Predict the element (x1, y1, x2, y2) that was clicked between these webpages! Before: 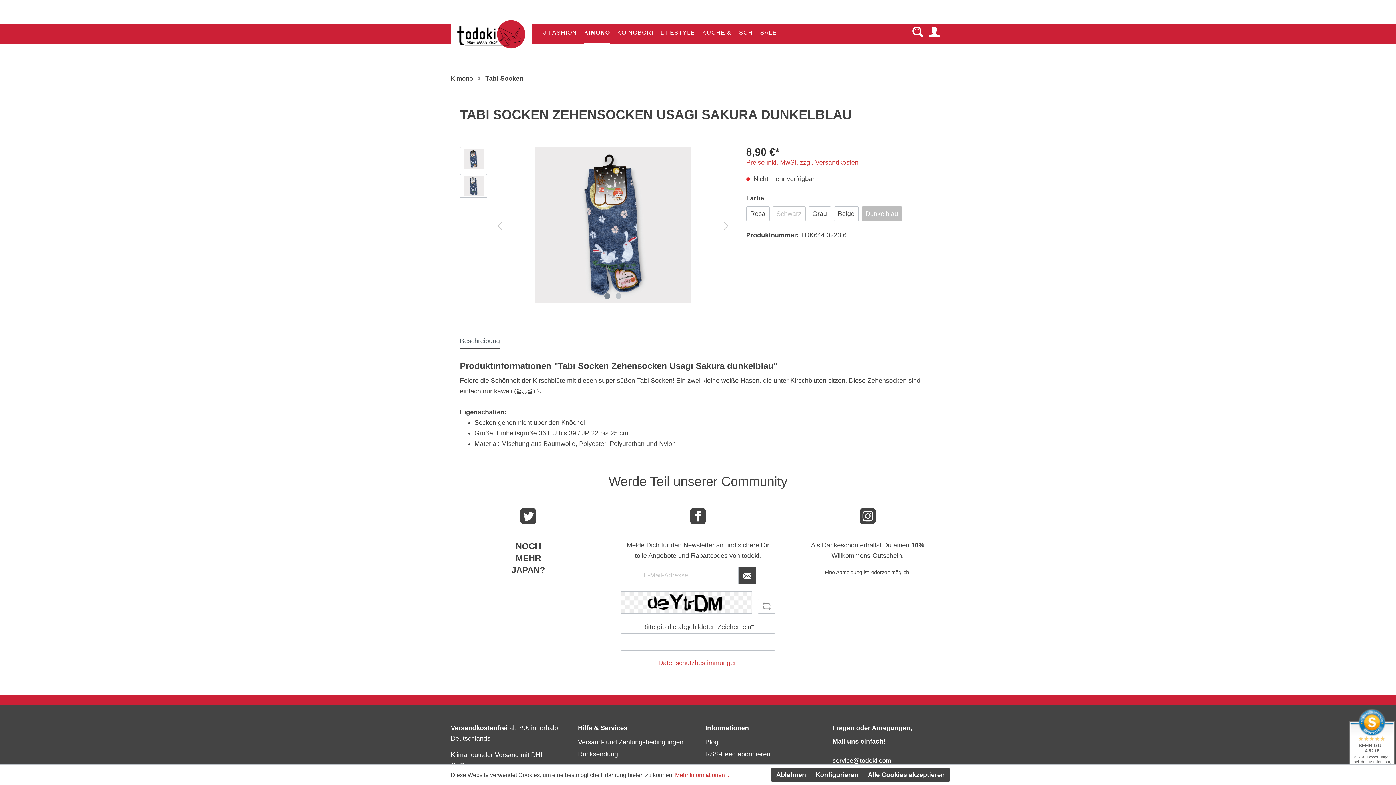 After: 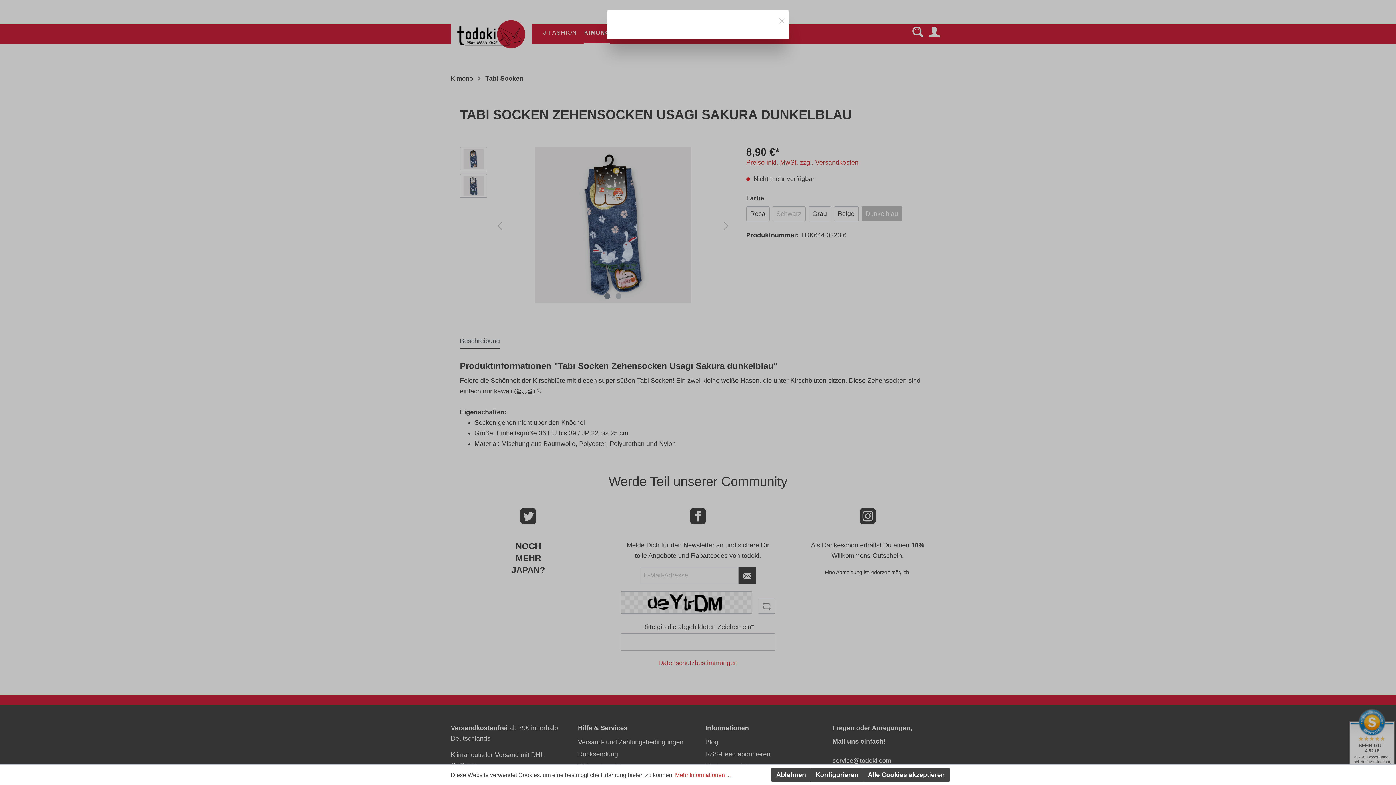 Action: bbox: (746, 158, 858, 166) label: Preise inkl. MwSt. zzgl. Versandkosten